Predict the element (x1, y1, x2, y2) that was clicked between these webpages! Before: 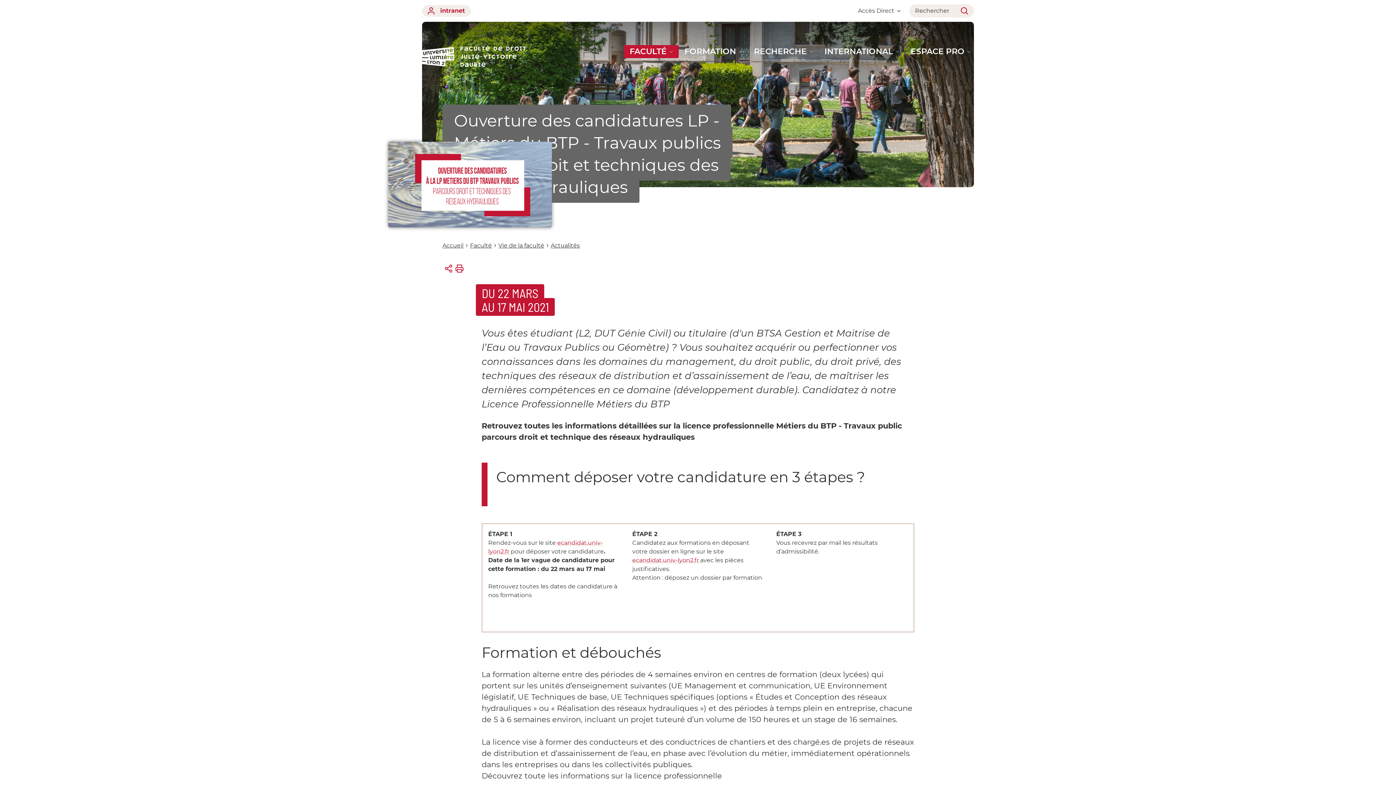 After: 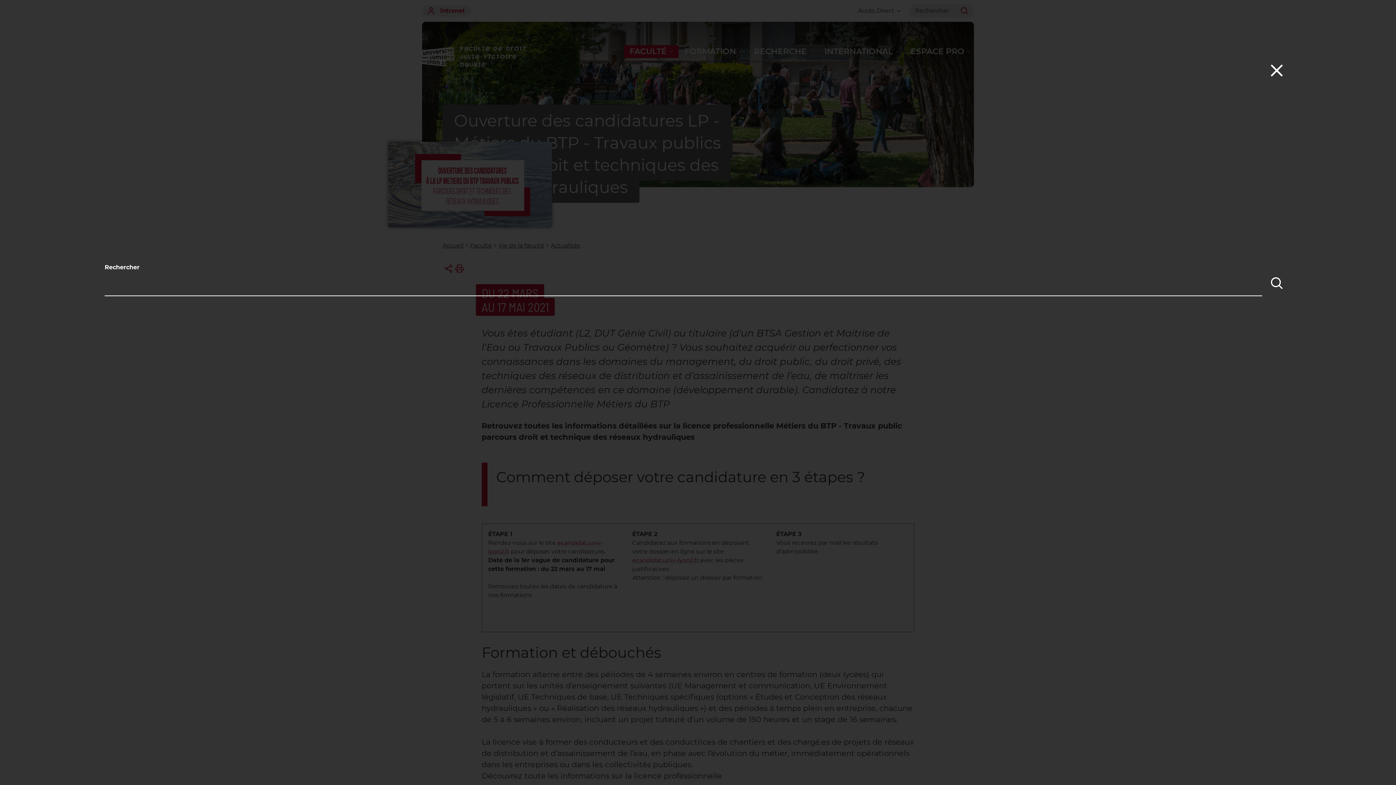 Action: label: Rechercher bbox: (909, 4, 974, 17)